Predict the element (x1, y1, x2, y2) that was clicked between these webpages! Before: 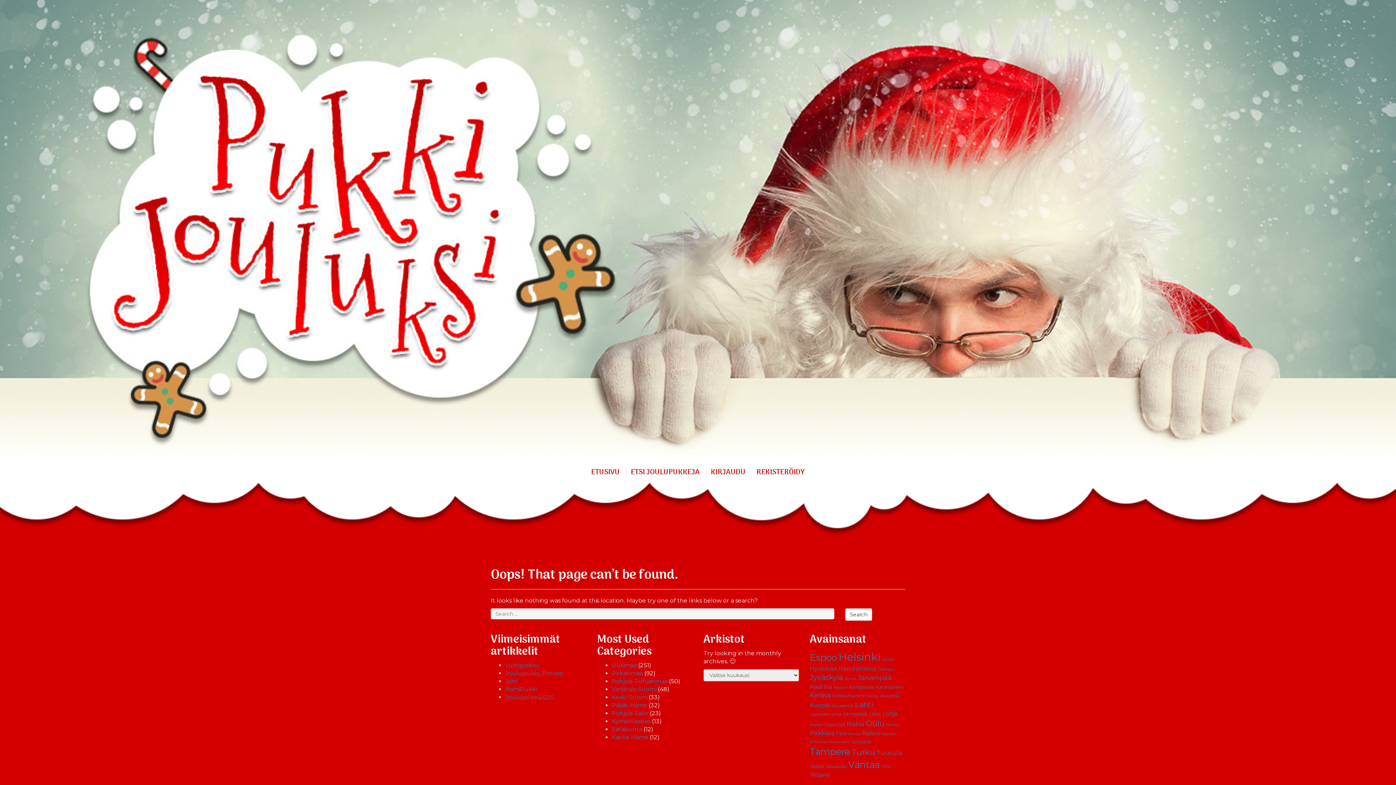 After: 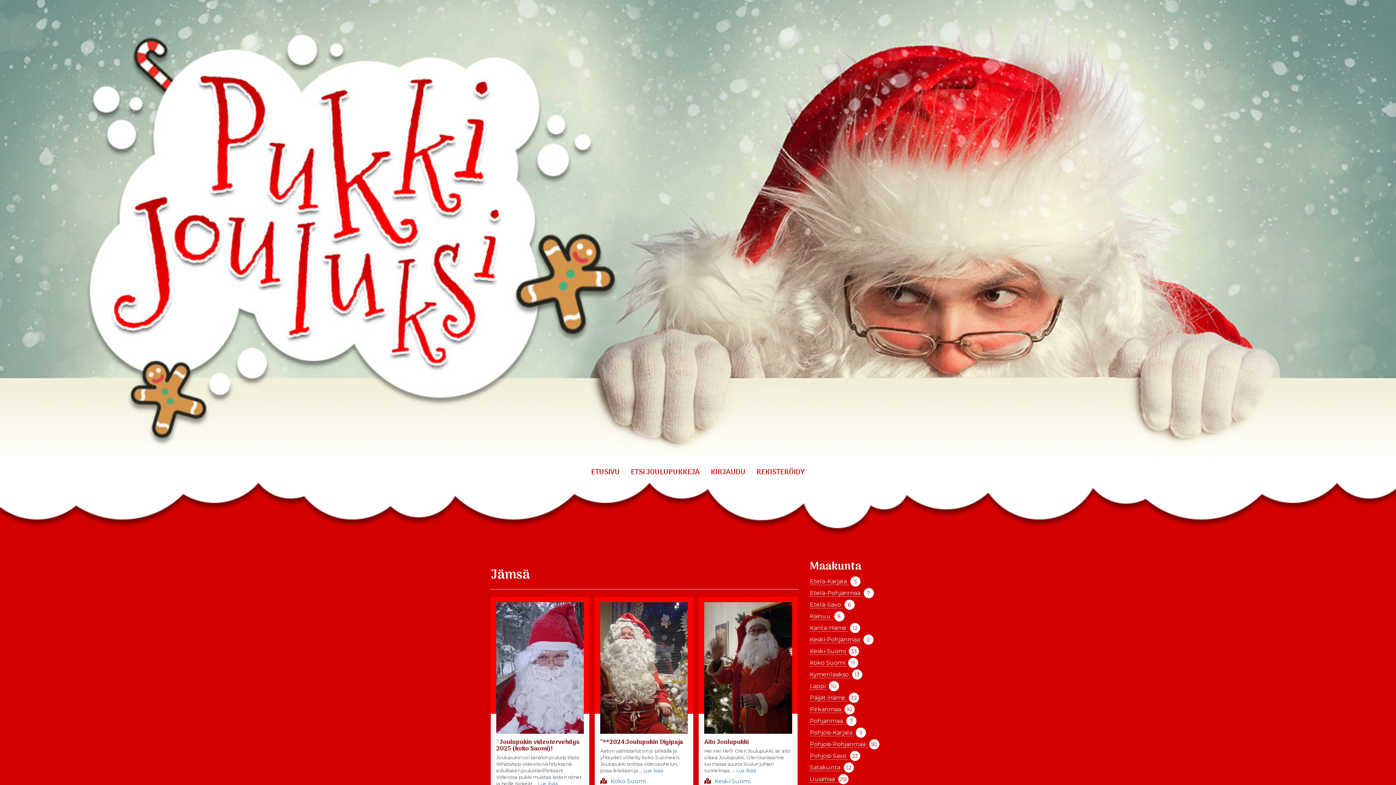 Action: label: Jämsä (8 kohdetta) bbox: (844, 676, 856, 681)